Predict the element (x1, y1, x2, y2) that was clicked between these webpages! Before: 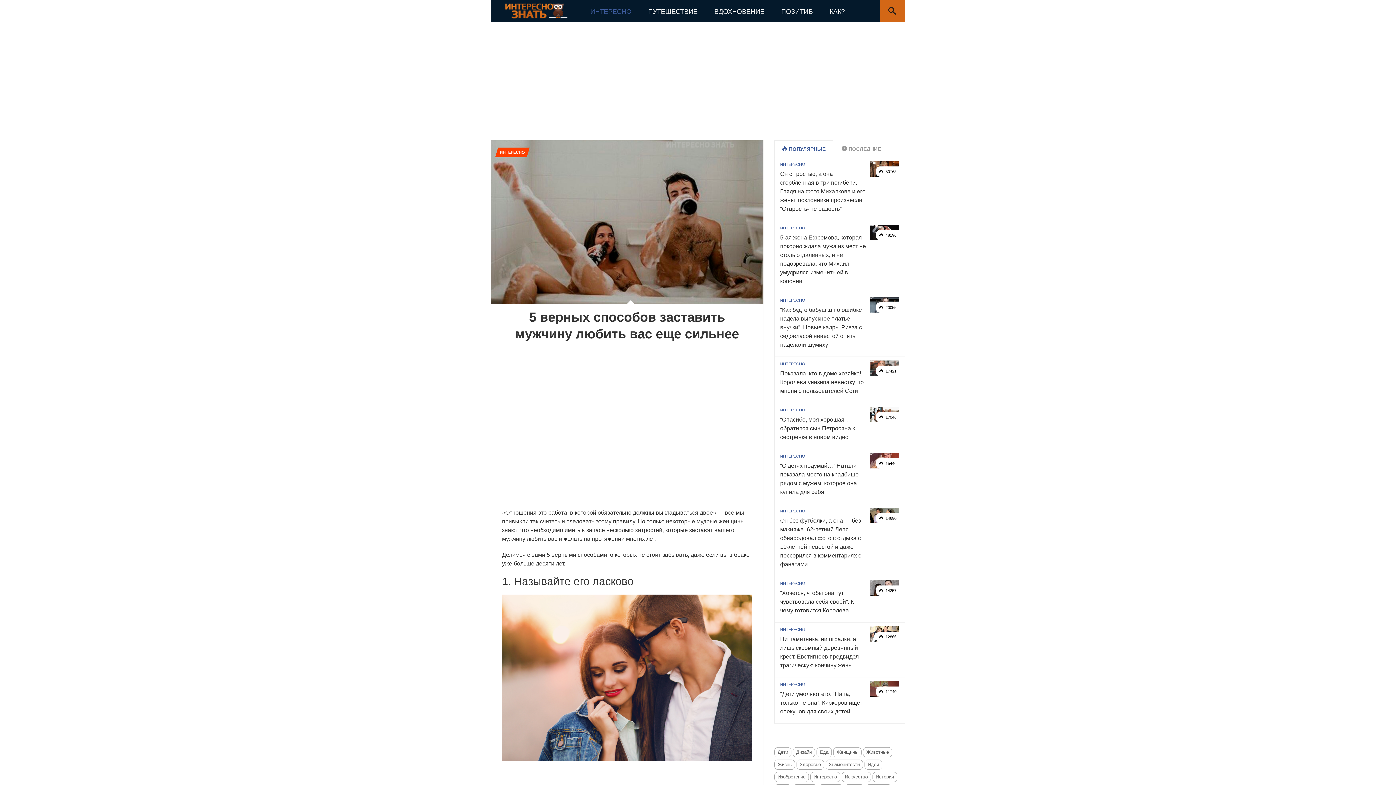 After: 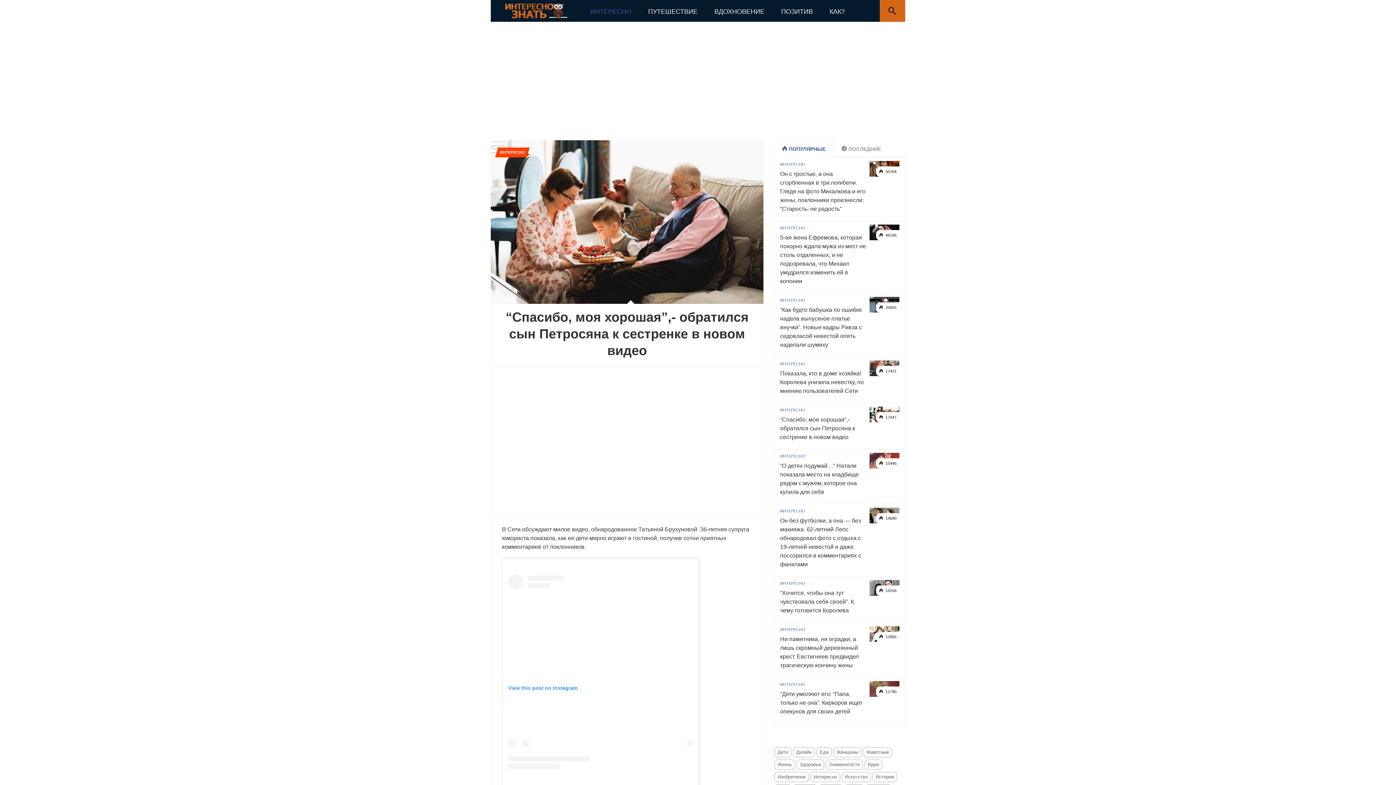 Action: label:  17046 bbox: (876, 412, 899, 422)